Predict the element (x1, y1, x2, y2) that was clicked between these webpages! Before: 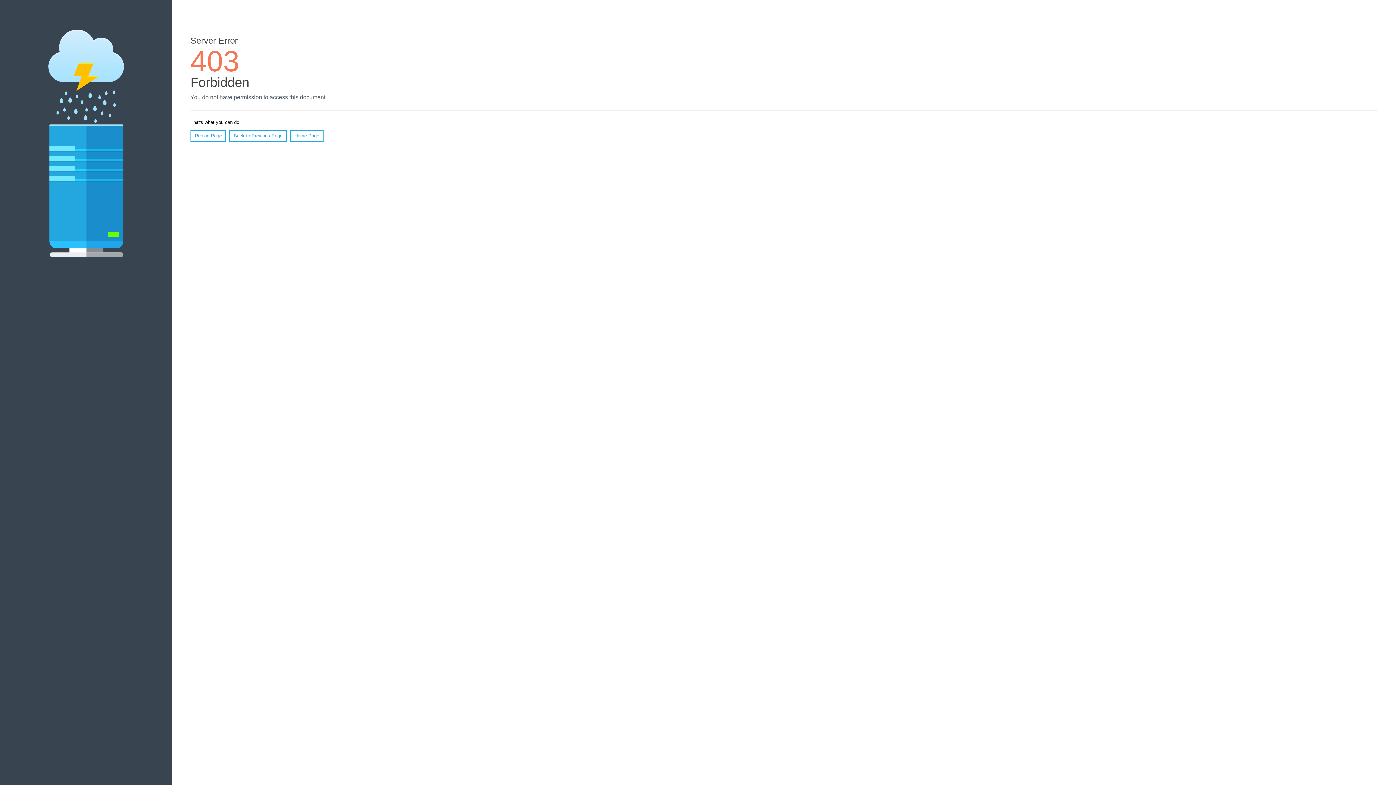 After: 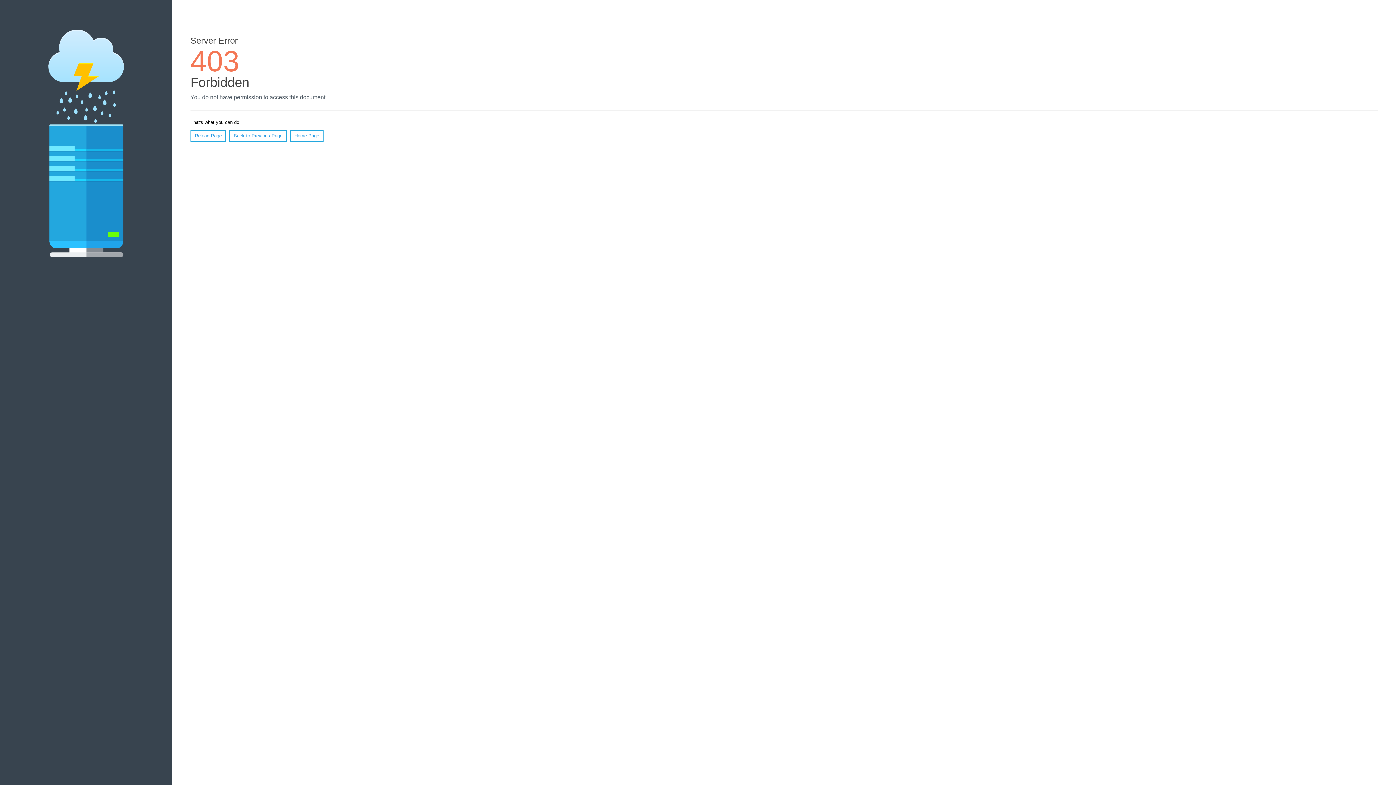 Action: label: Reload Page bbox: (190, 130, 226, 141)